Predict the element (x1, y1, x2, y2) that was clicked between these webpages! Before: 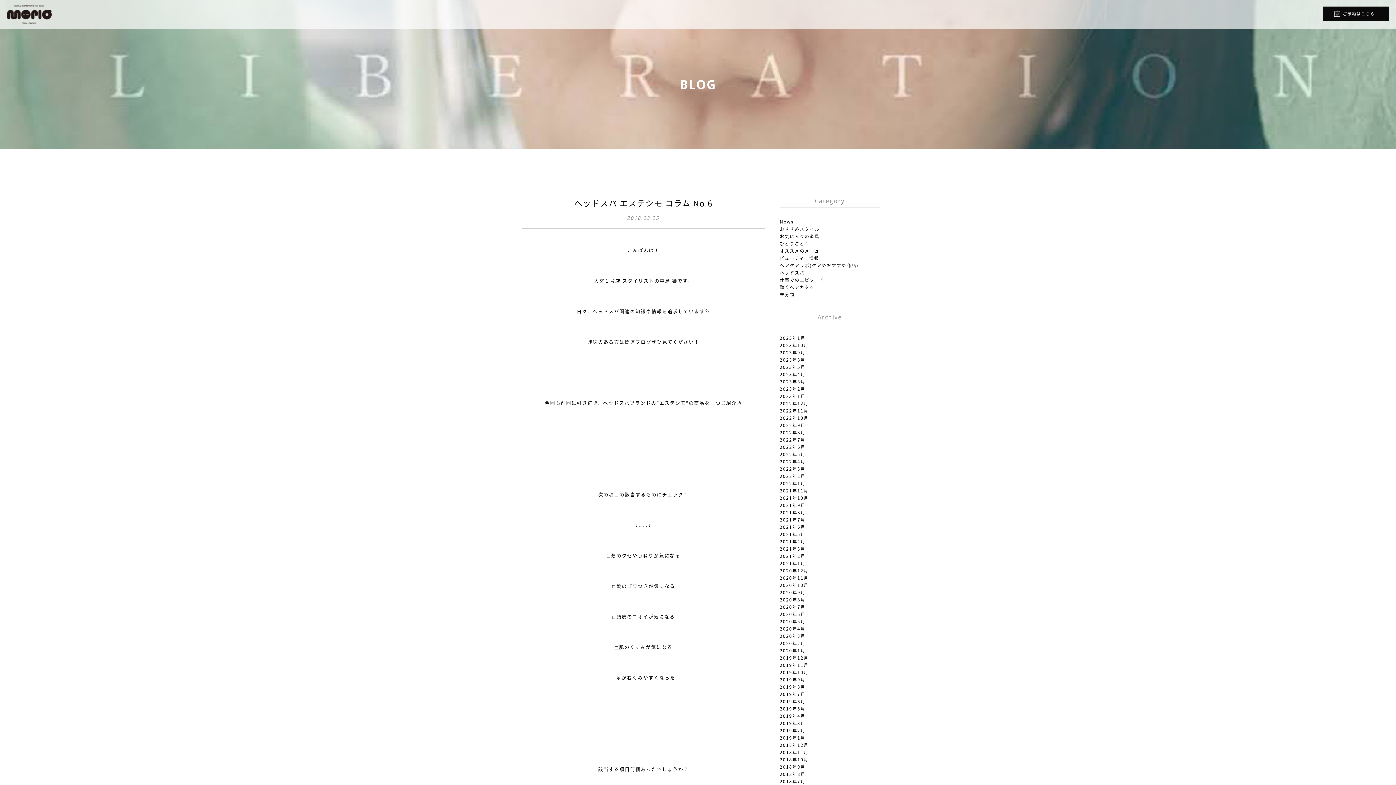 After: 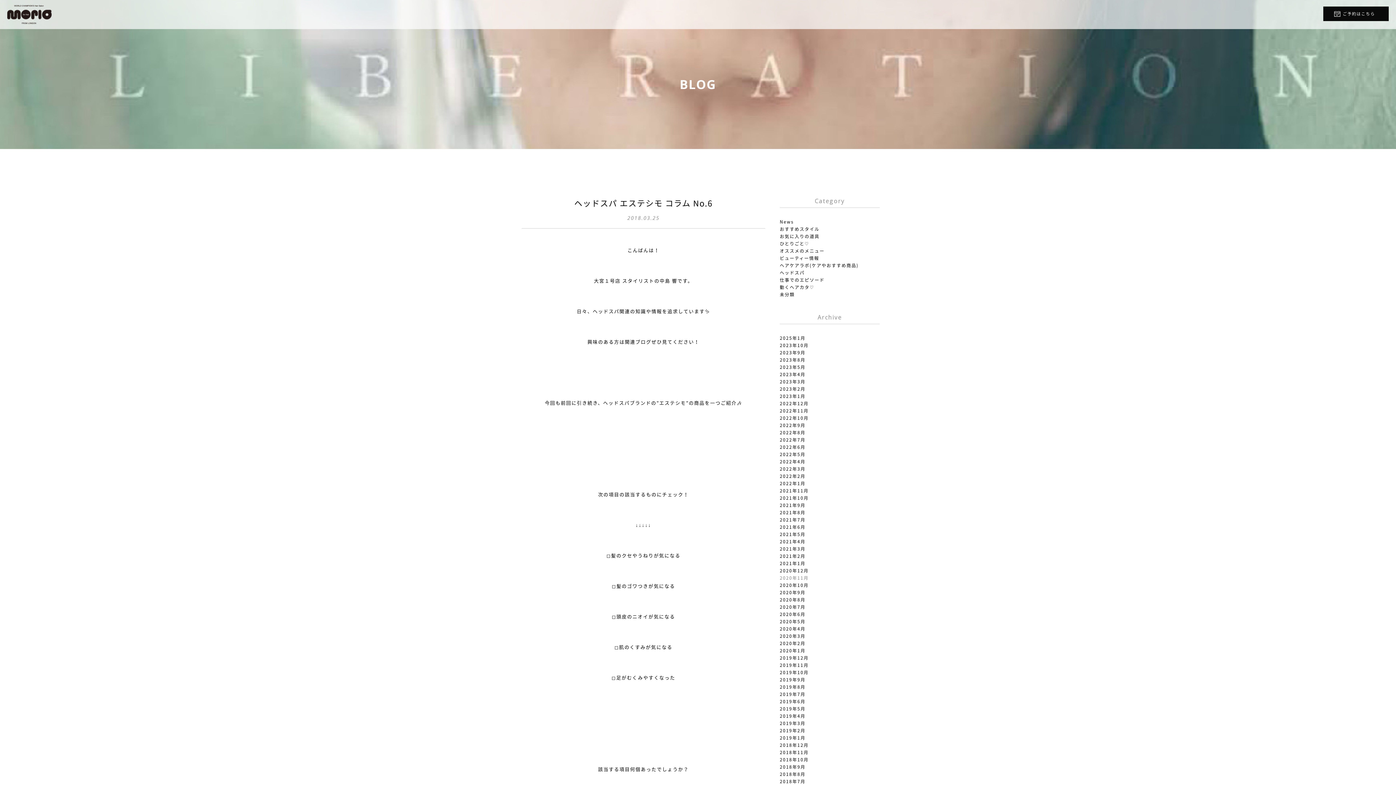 Action: label: 2020年11月 bbox: (780, 574, 808, 581)